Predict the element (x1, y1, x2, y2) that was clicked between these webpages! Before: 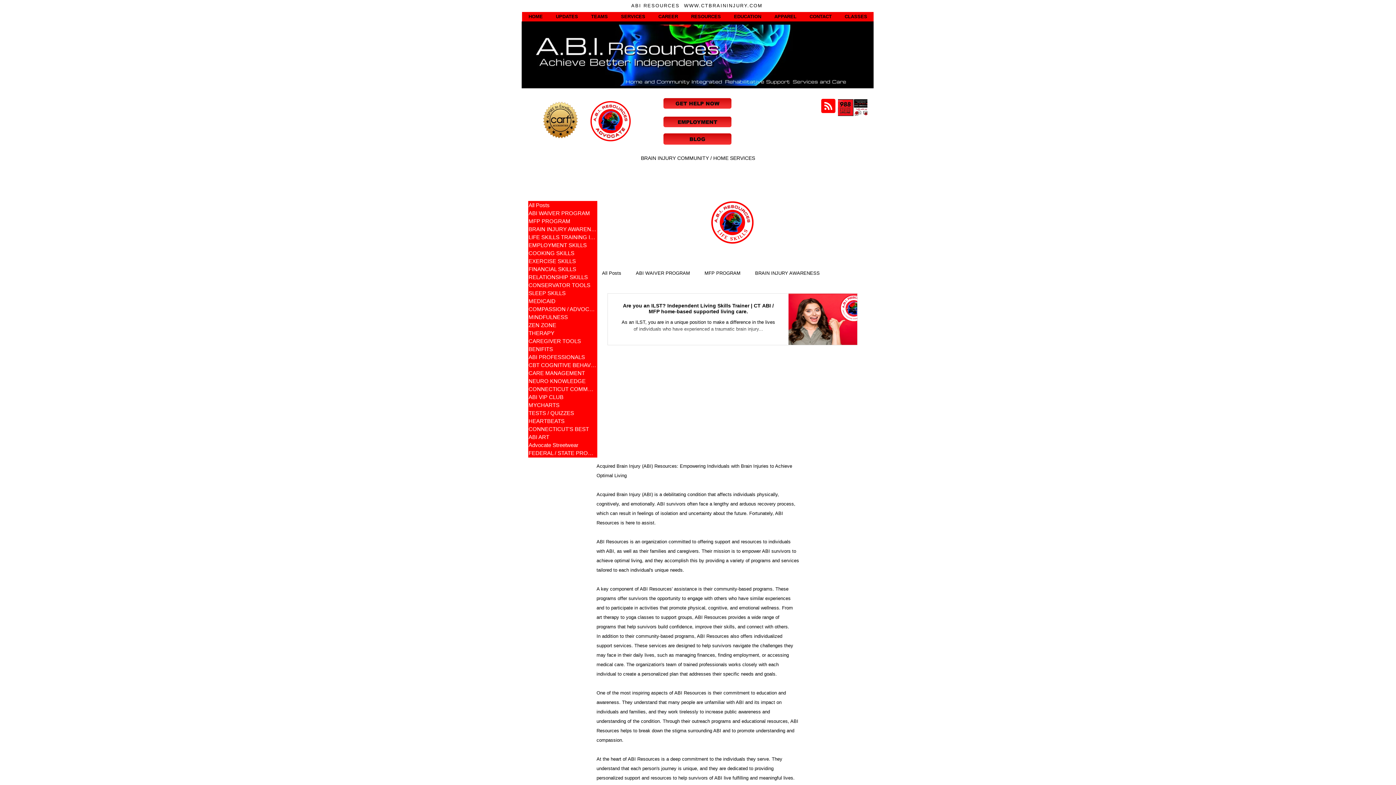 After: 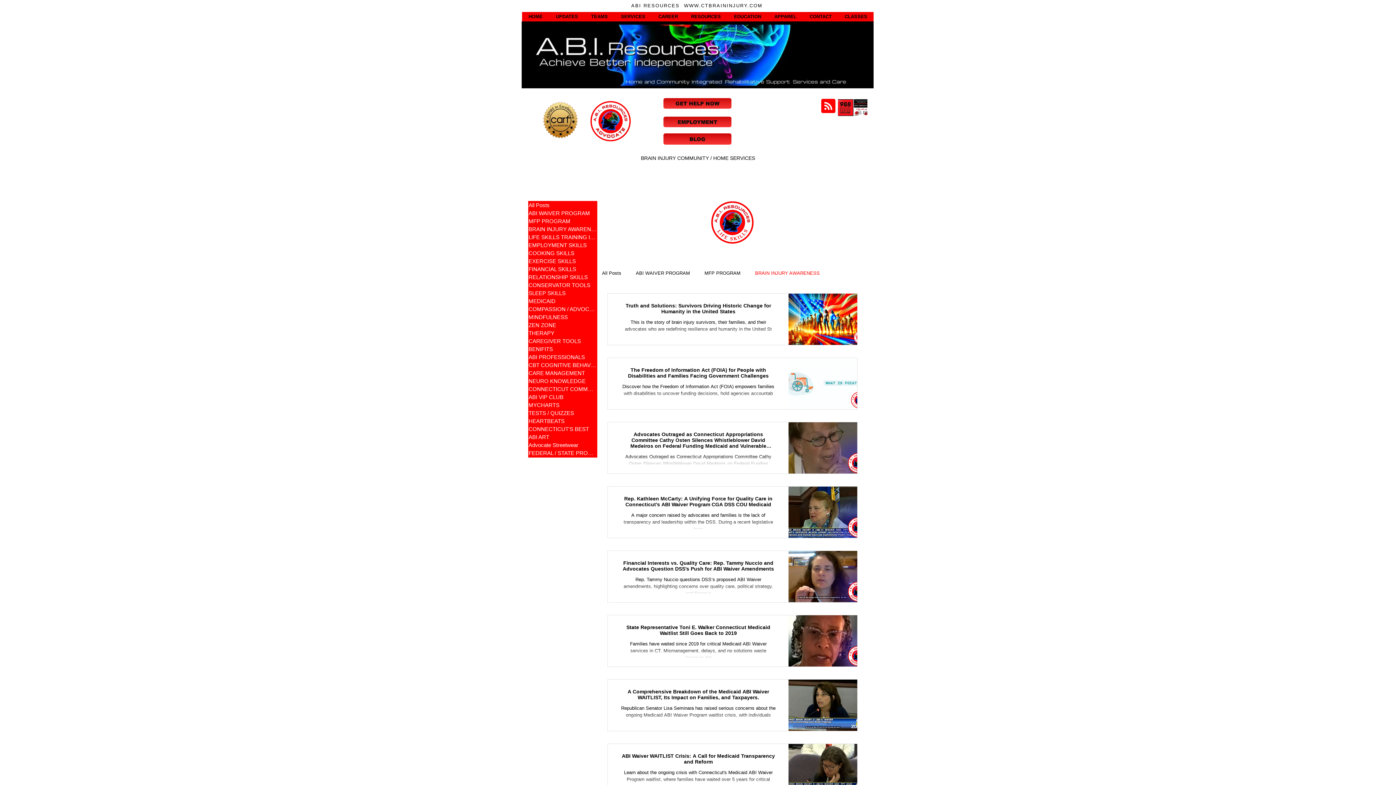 Action: label: BRAIN INJURY AWARENESS bbox: (528, 225, 597, 233)